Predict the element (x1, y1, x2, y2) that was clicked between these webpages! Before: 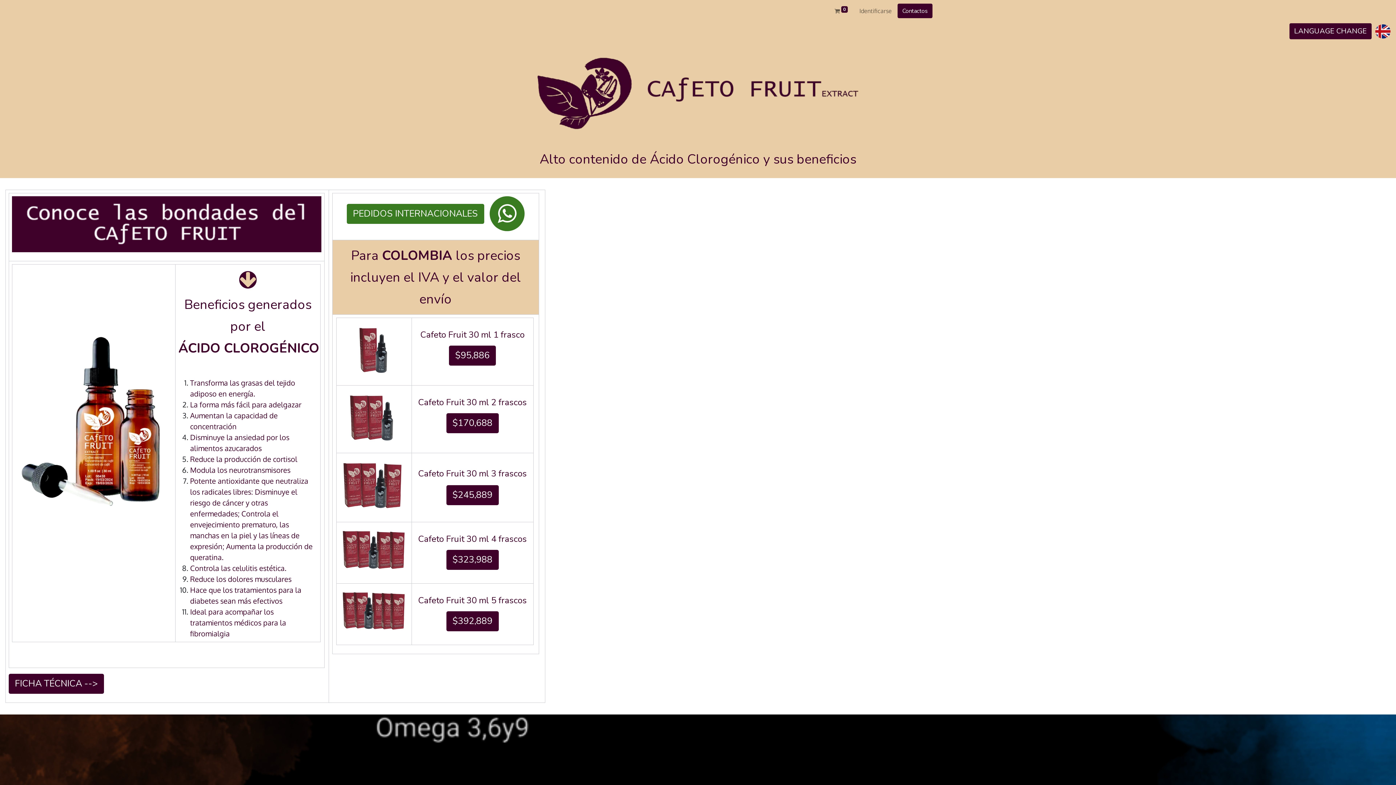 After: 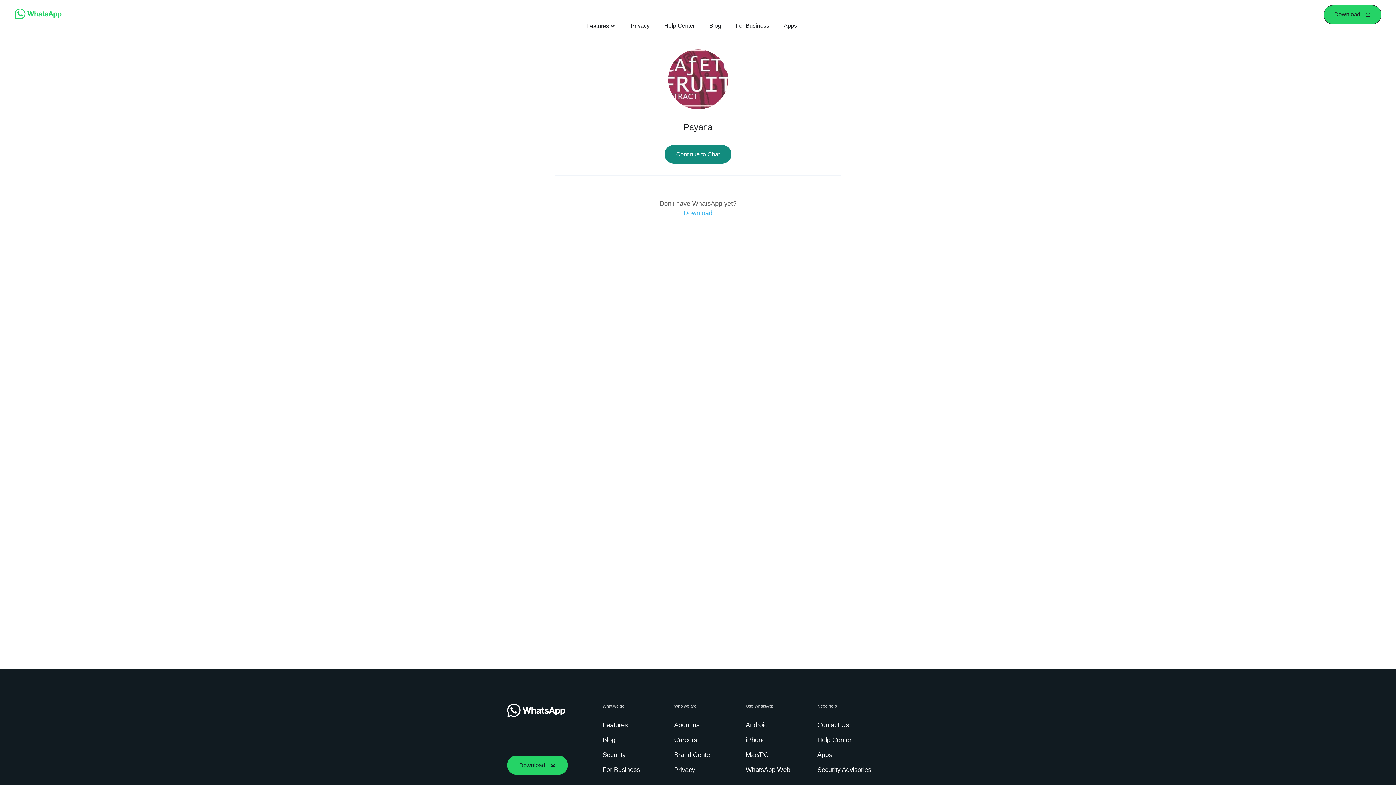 Action: bbox: (346, 203, 484, 223) label: PEDIDOS INTERNACIONALES